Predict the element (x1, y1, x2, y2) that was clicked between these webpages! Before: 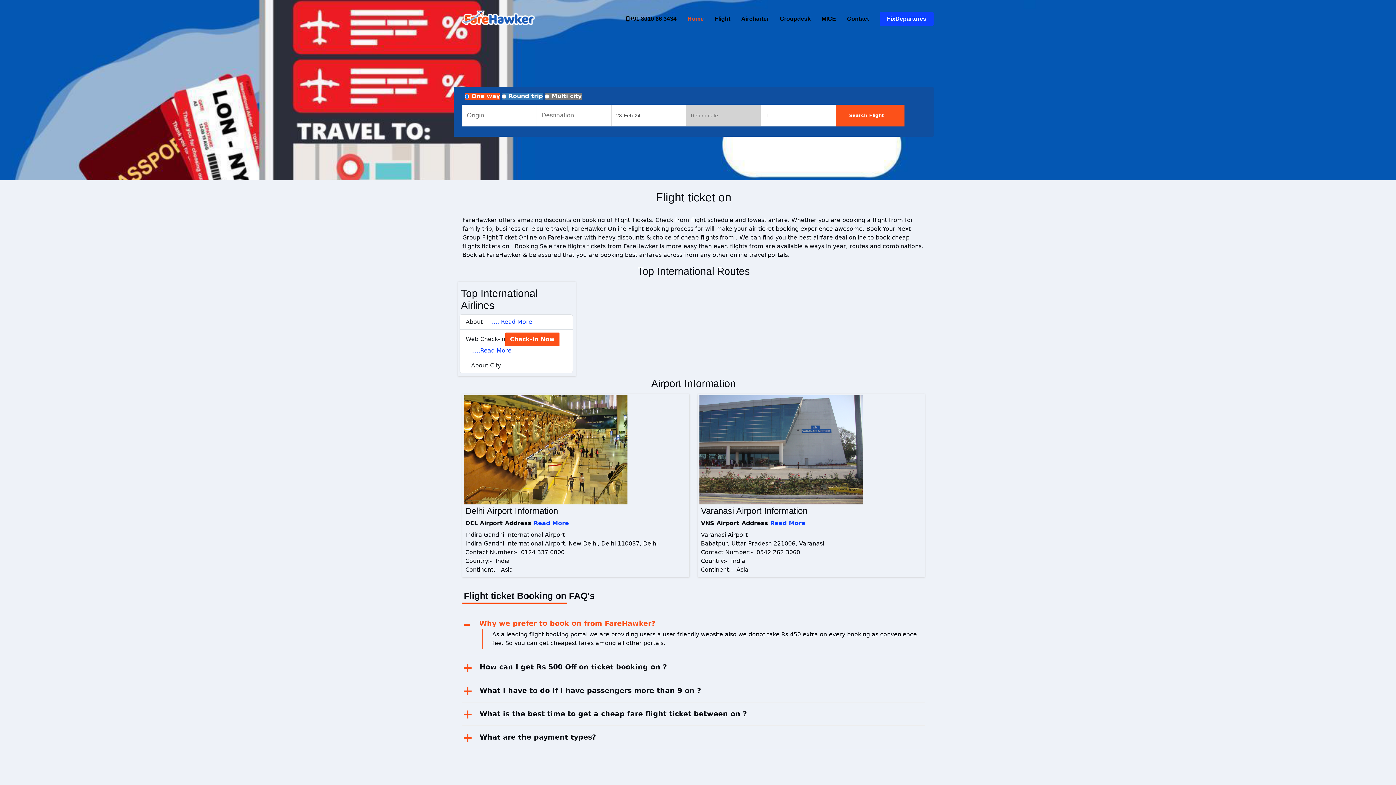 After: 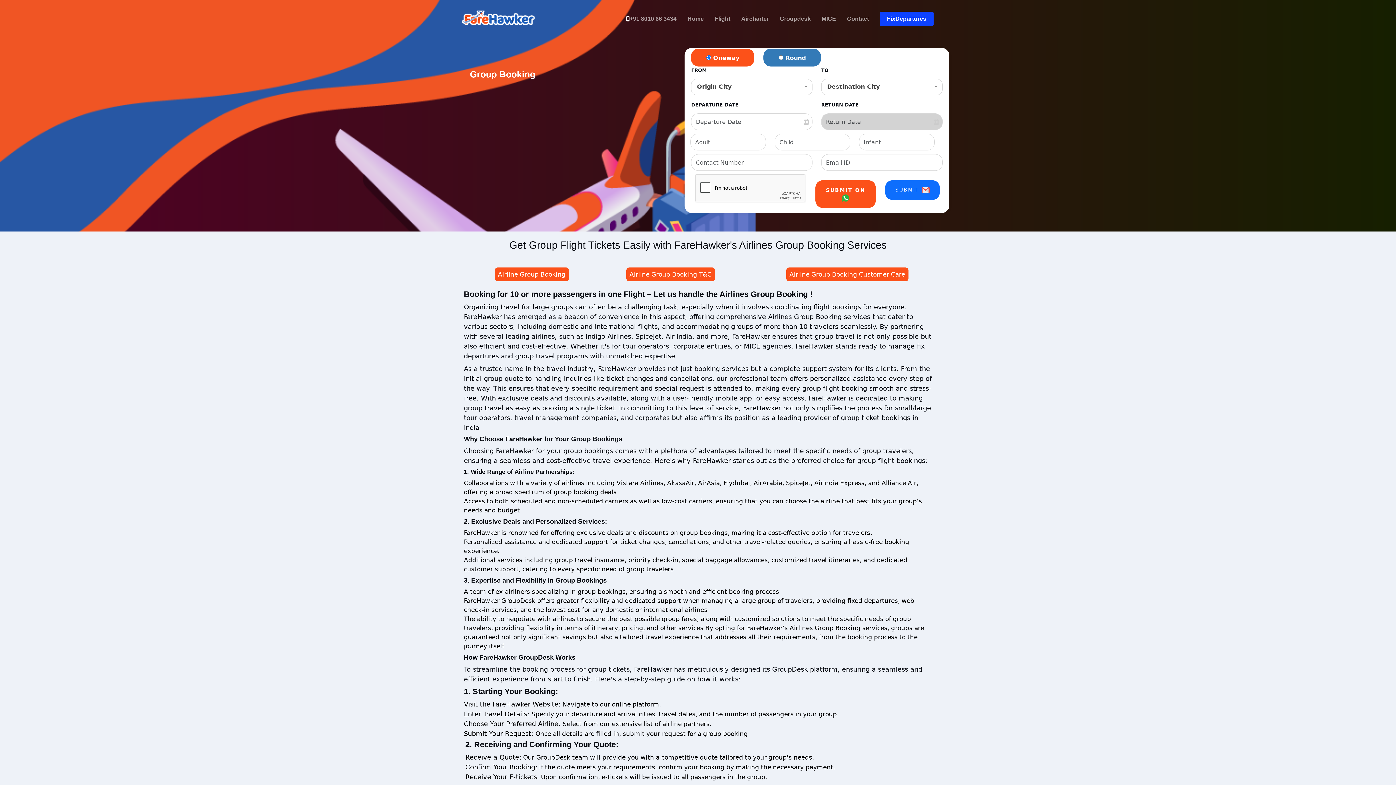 Action: label: Groupdesk bbox: (769, 10, 810, 26)